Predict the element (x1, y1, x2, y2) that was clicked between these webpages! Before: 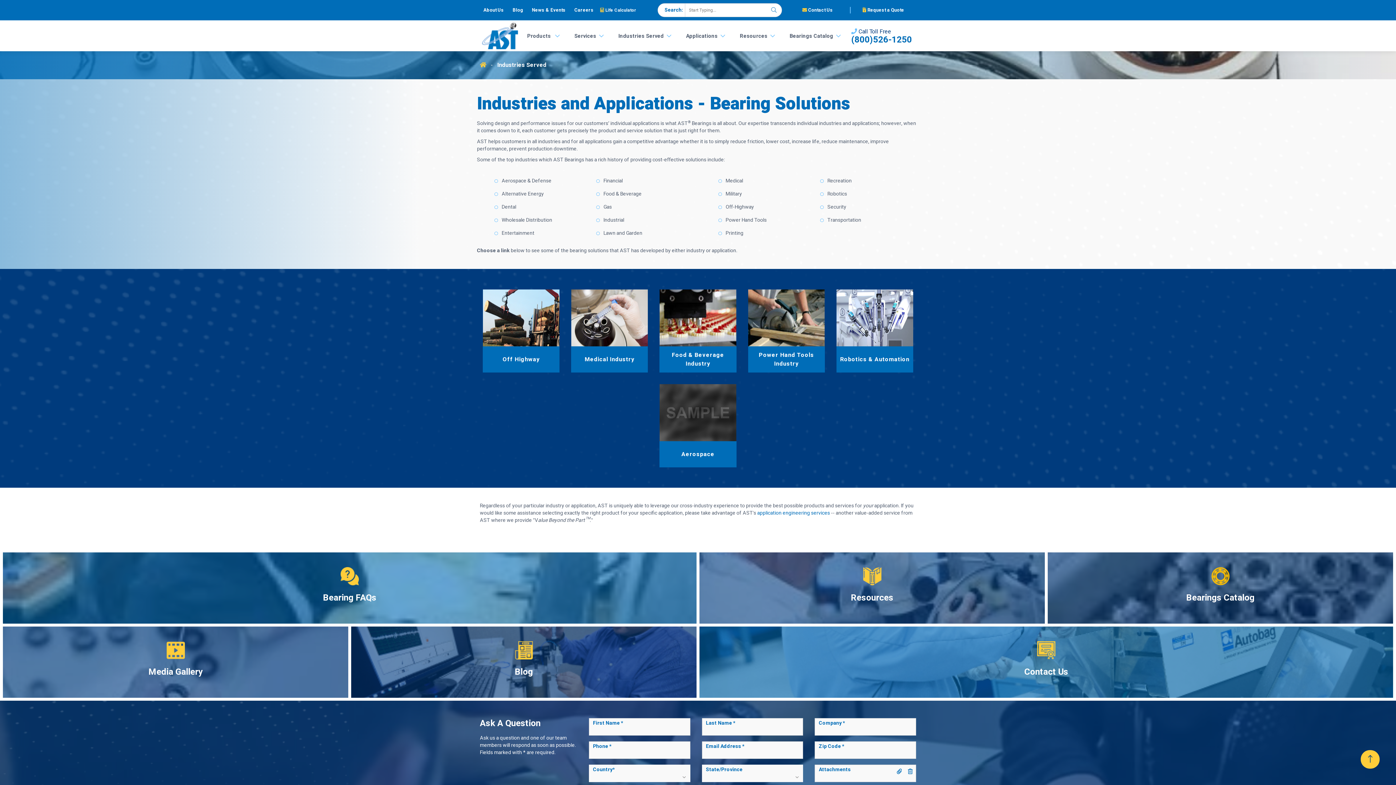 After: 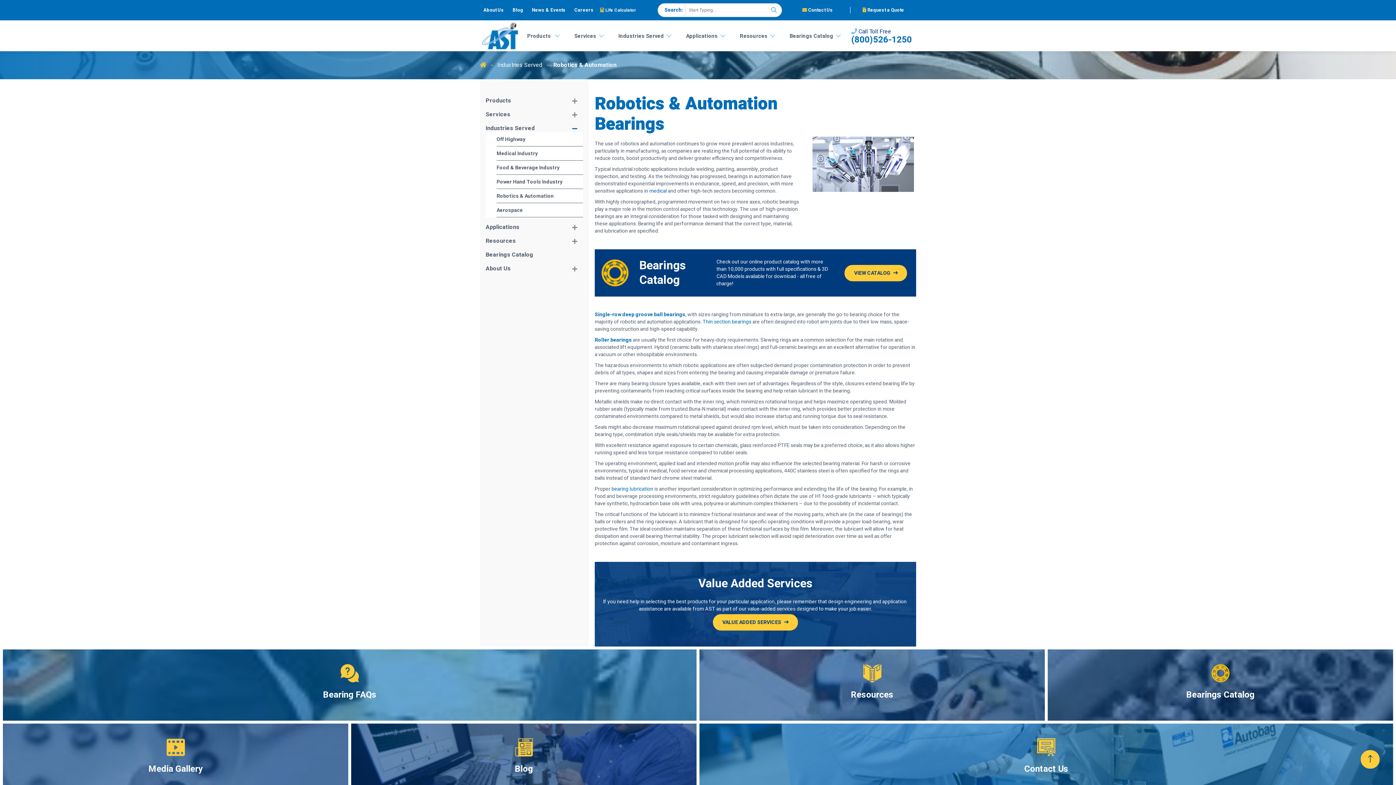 Action: bbox: (836, 289, 913, 372) label: LEARN MORE

Robotics & Automation